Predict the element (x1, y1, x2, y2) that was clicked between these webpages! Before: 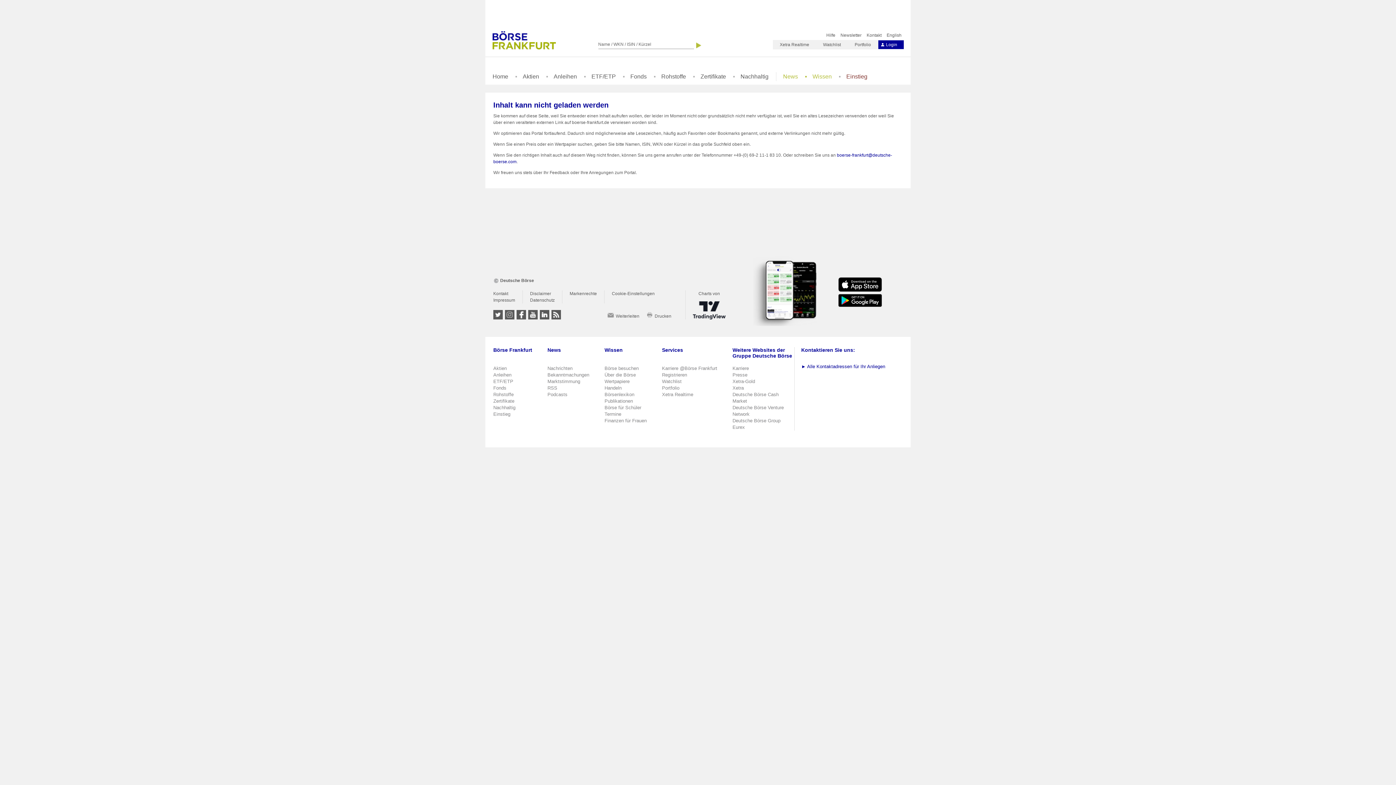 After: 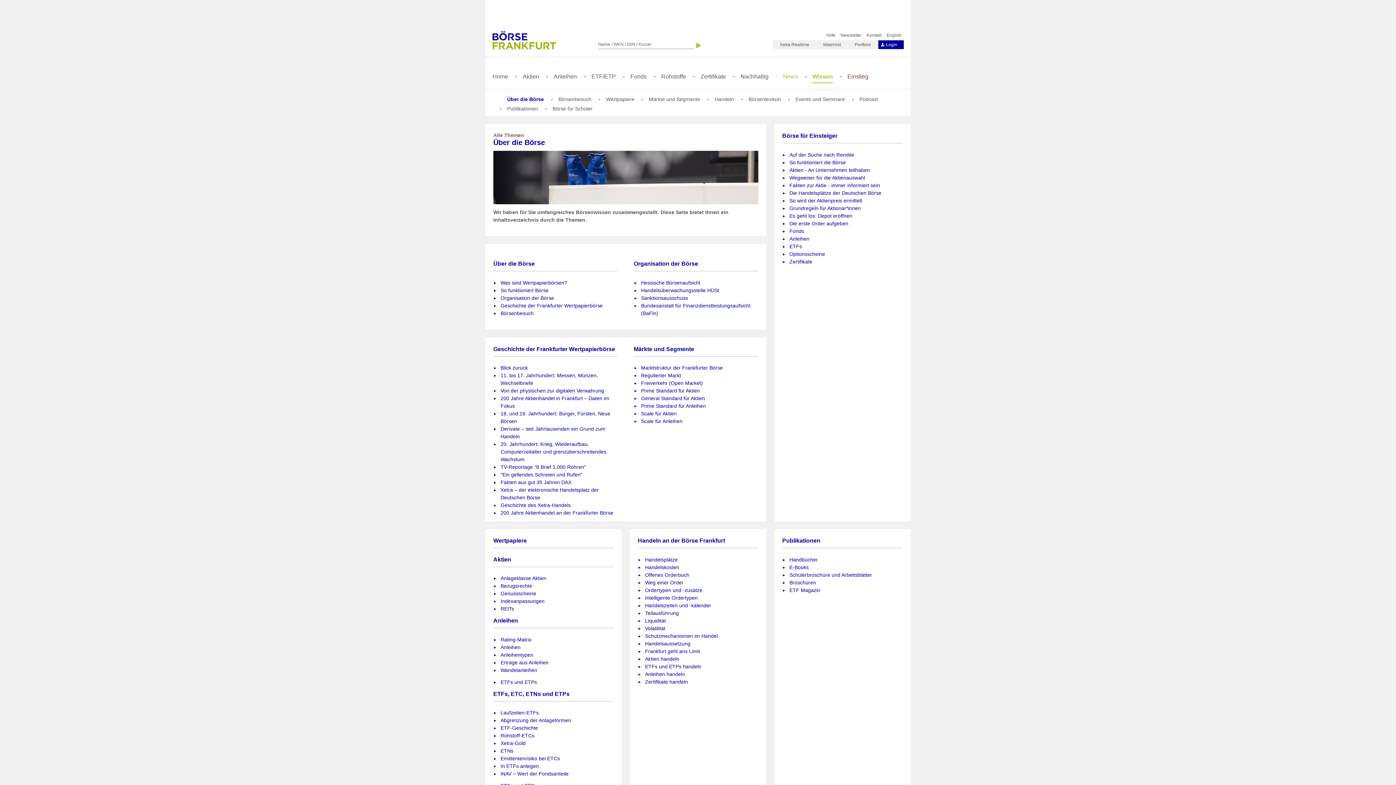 Action: bbox: (812, 73, 832, 82) label: Wissen